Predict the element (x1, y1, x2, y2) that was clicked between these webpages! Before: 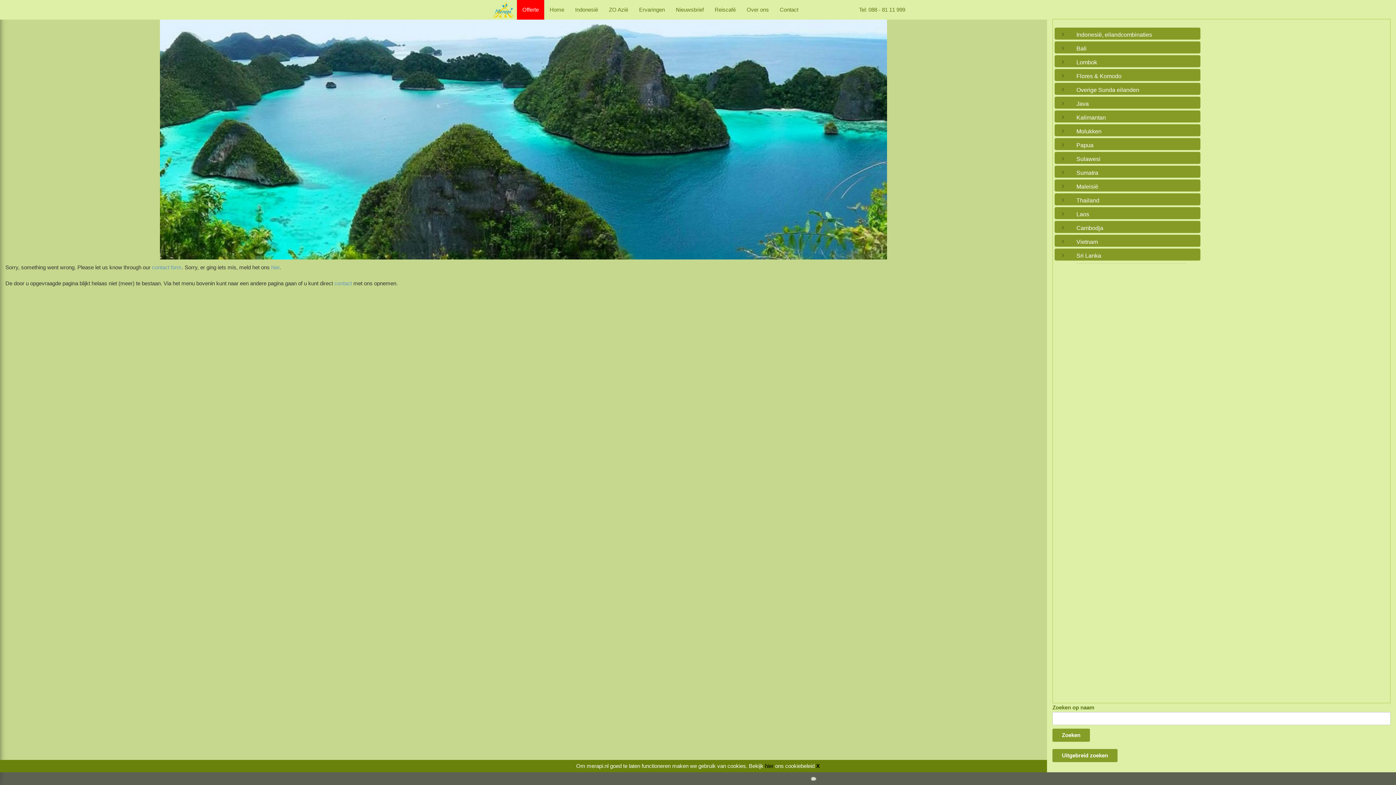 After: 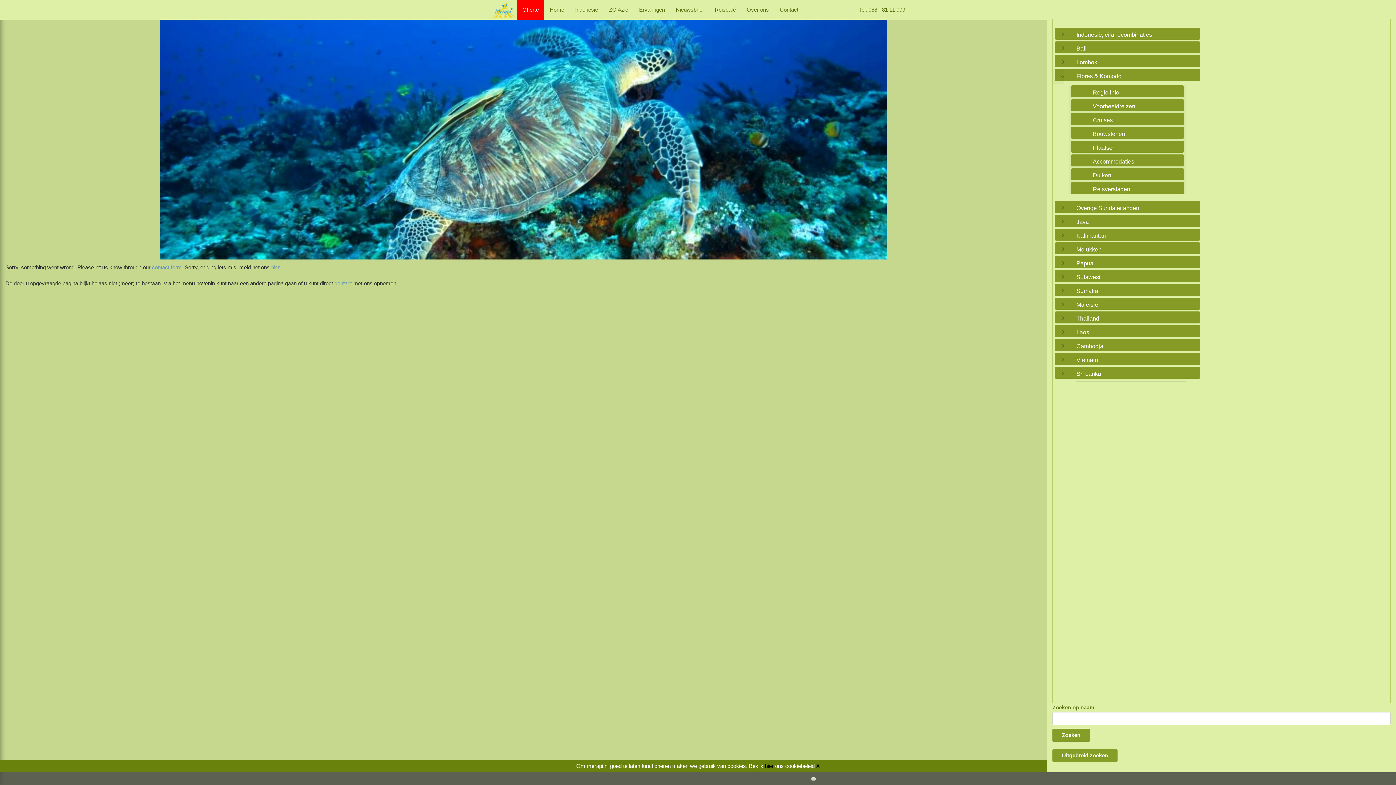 Action: bbox: (1049, 69, 1064, 81)